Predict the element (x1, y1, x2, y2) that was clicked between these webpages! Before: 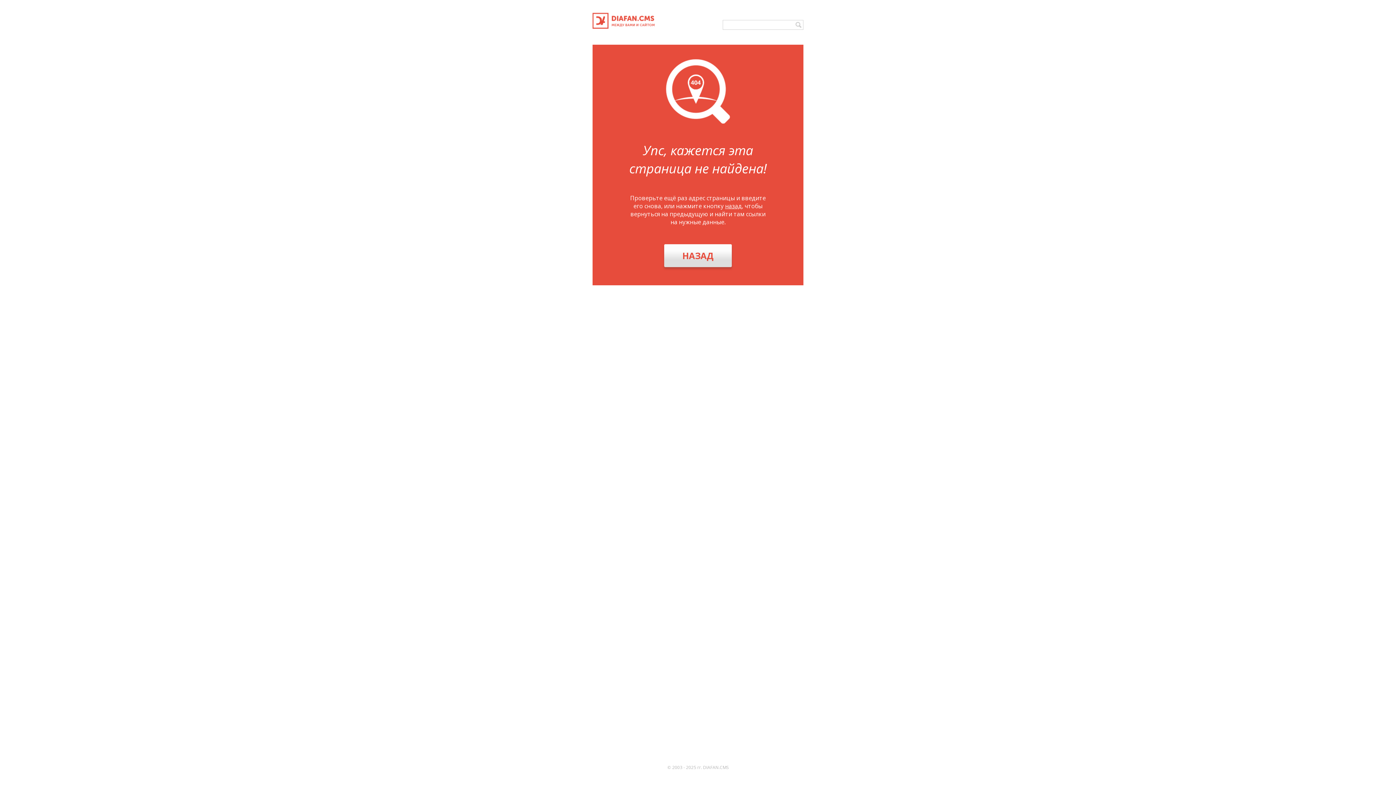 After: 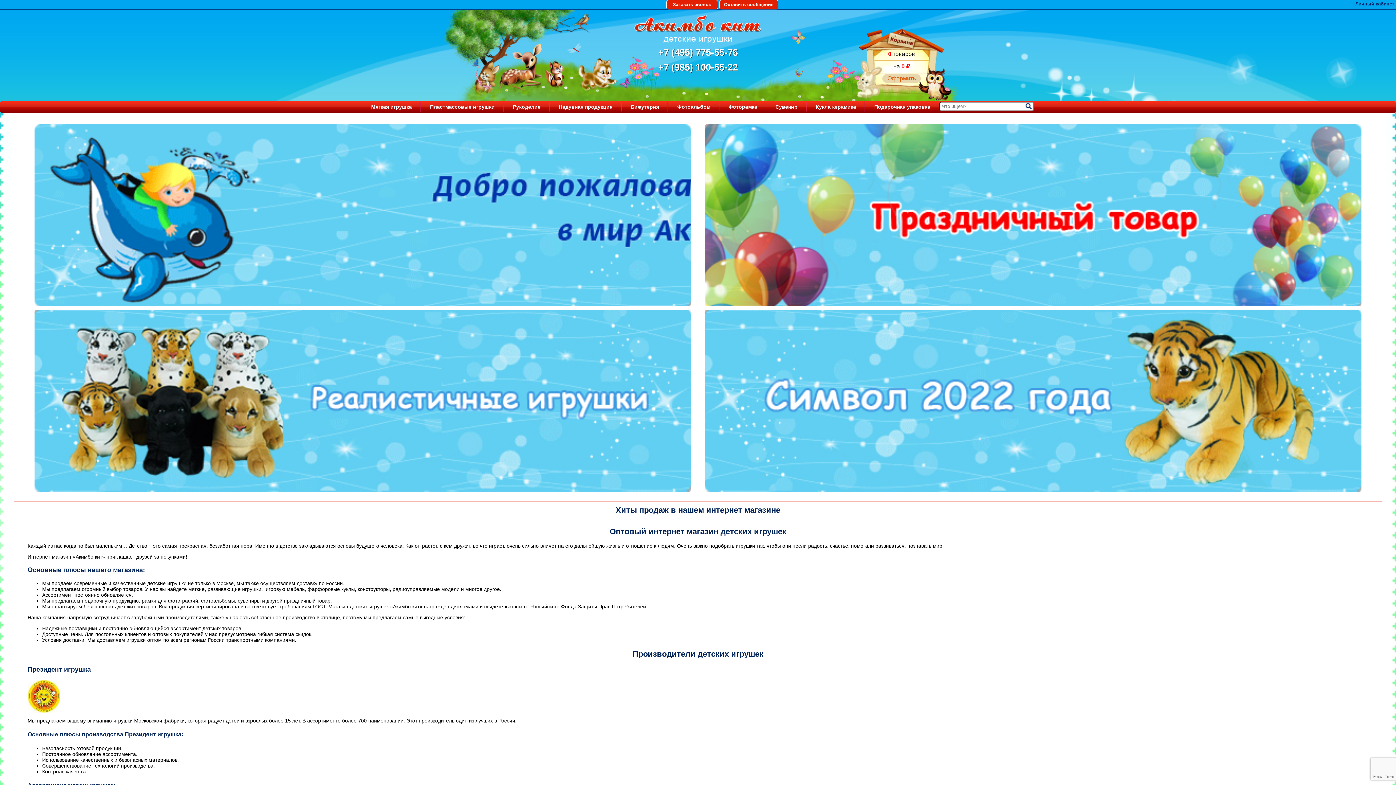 Action: bbox: (592, 23, 654, 30)